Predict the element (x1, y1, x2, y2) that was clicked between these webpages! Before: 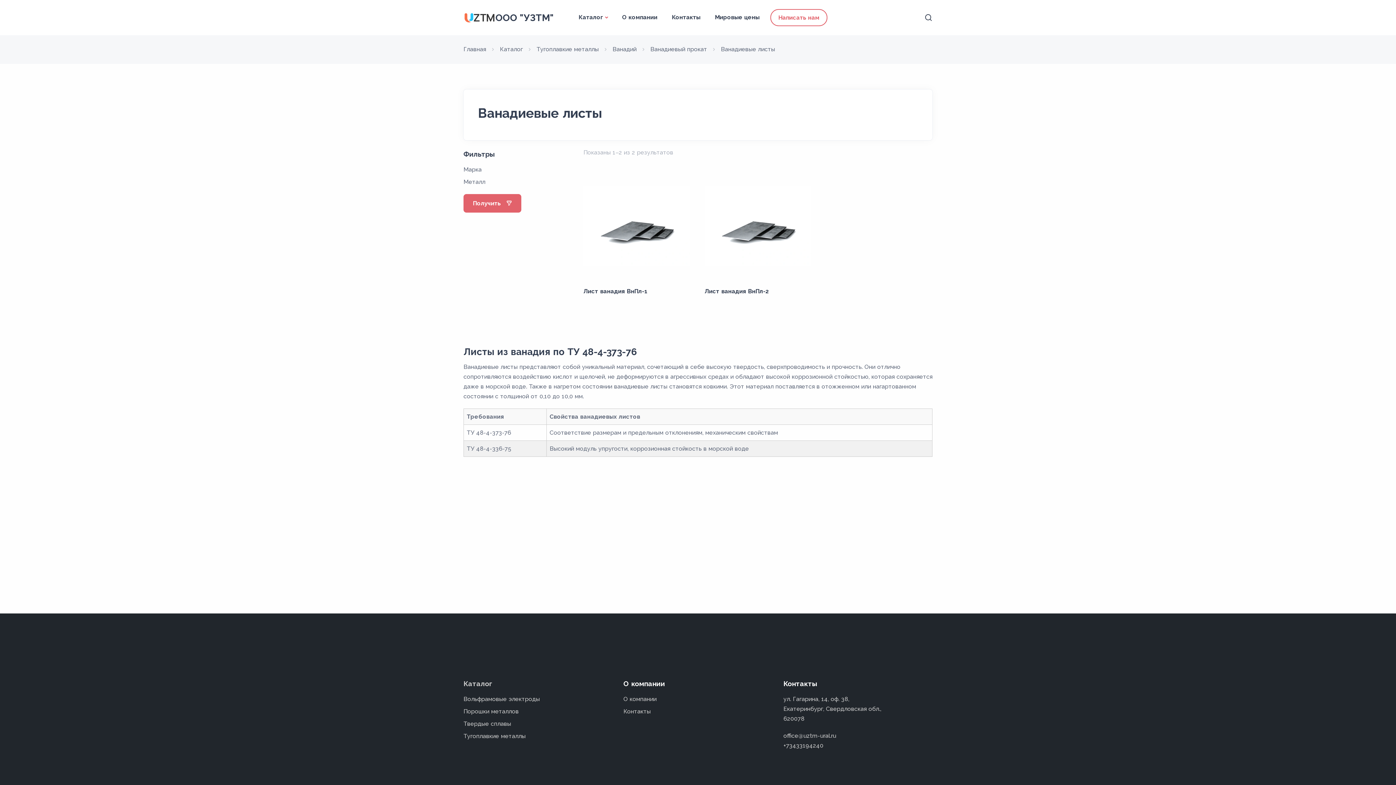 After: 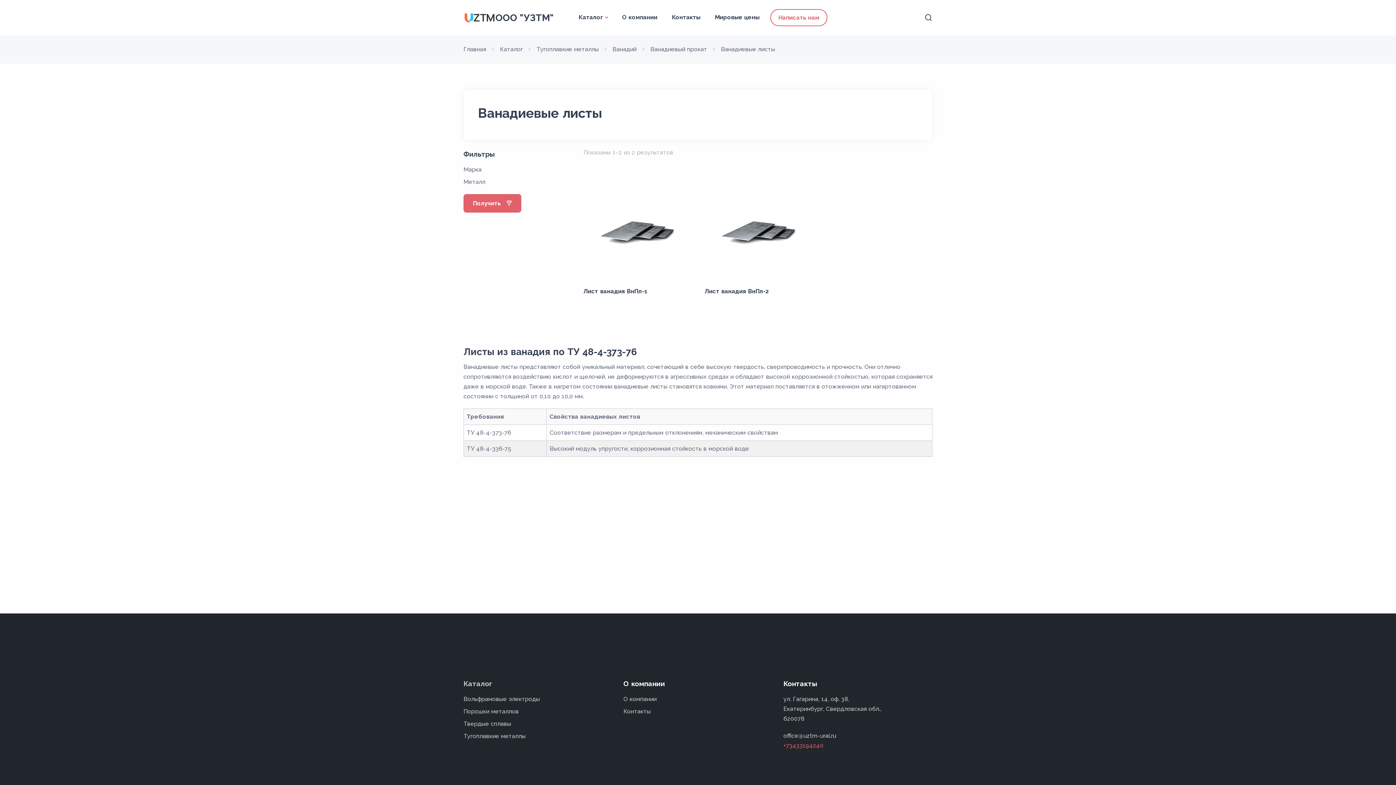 Action: label: +73433194240 bbox: (783, 742, 823, 749)